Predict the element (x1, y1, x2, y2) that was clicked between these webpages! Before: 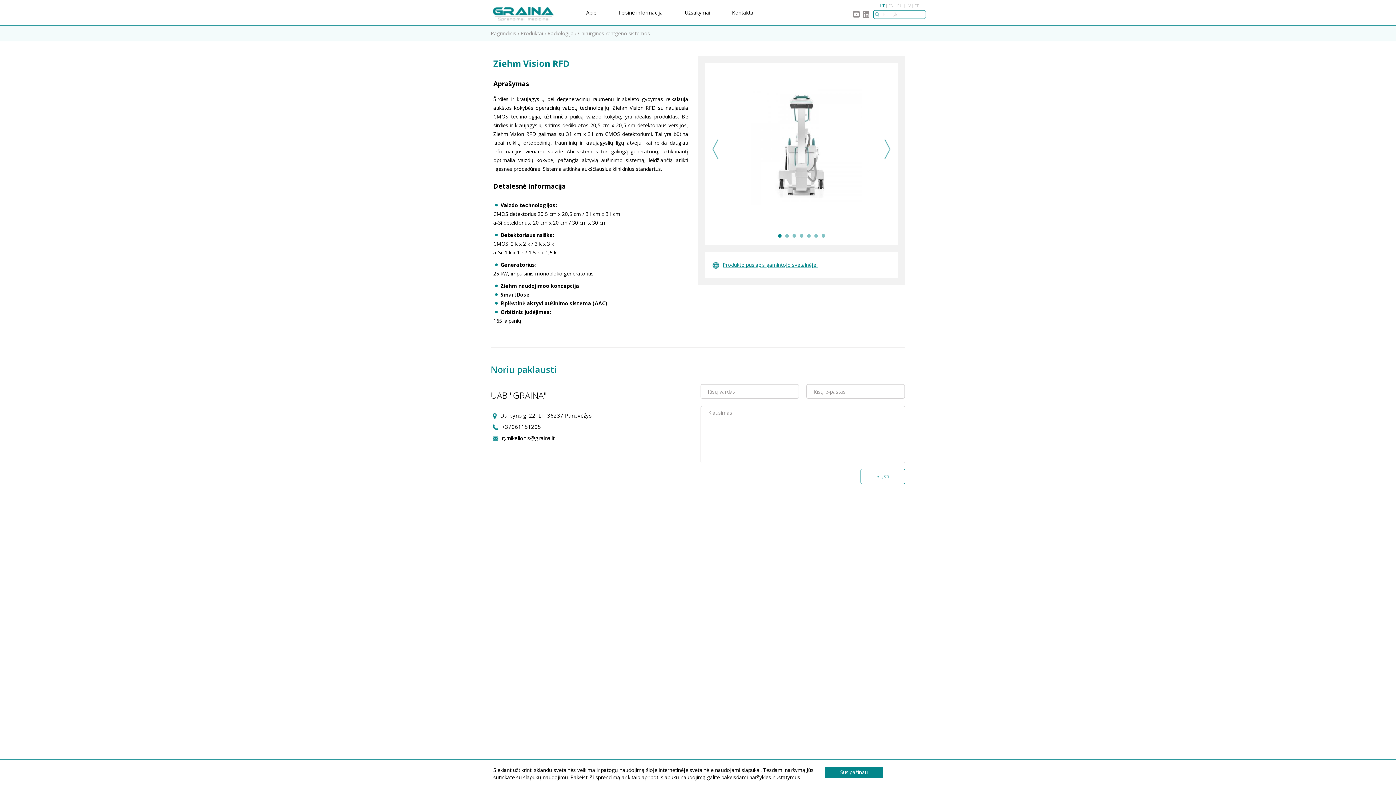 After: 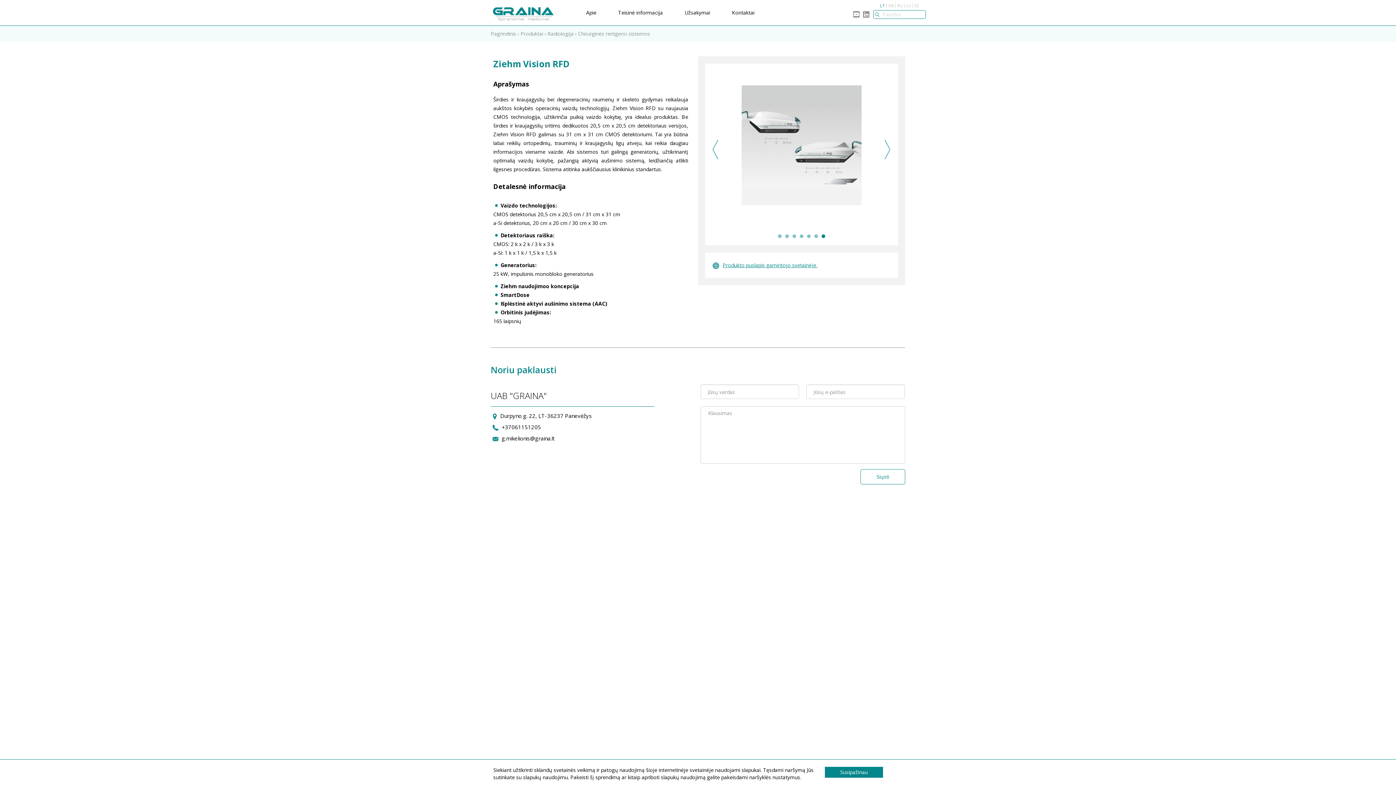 Action: bbox: (712, 139, 718, 158) label: previous